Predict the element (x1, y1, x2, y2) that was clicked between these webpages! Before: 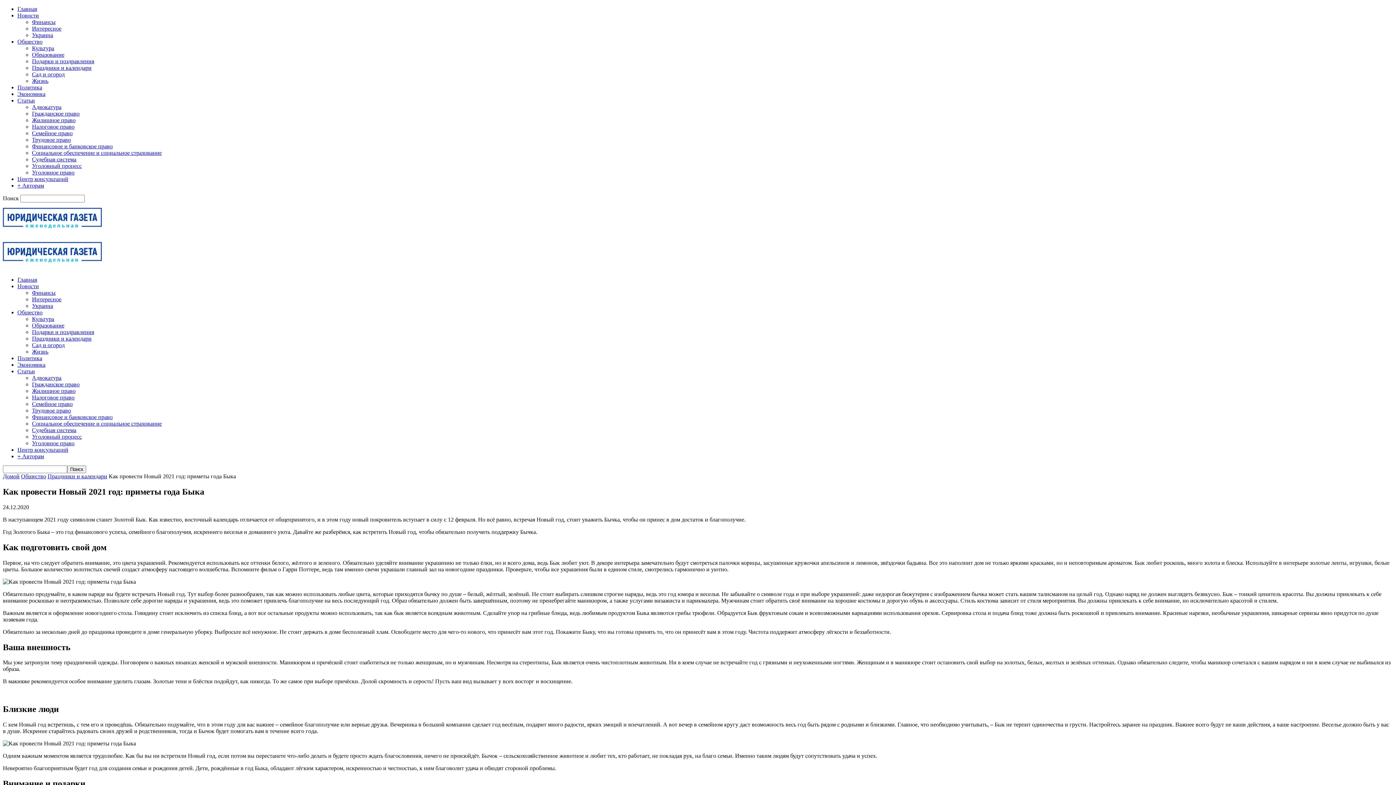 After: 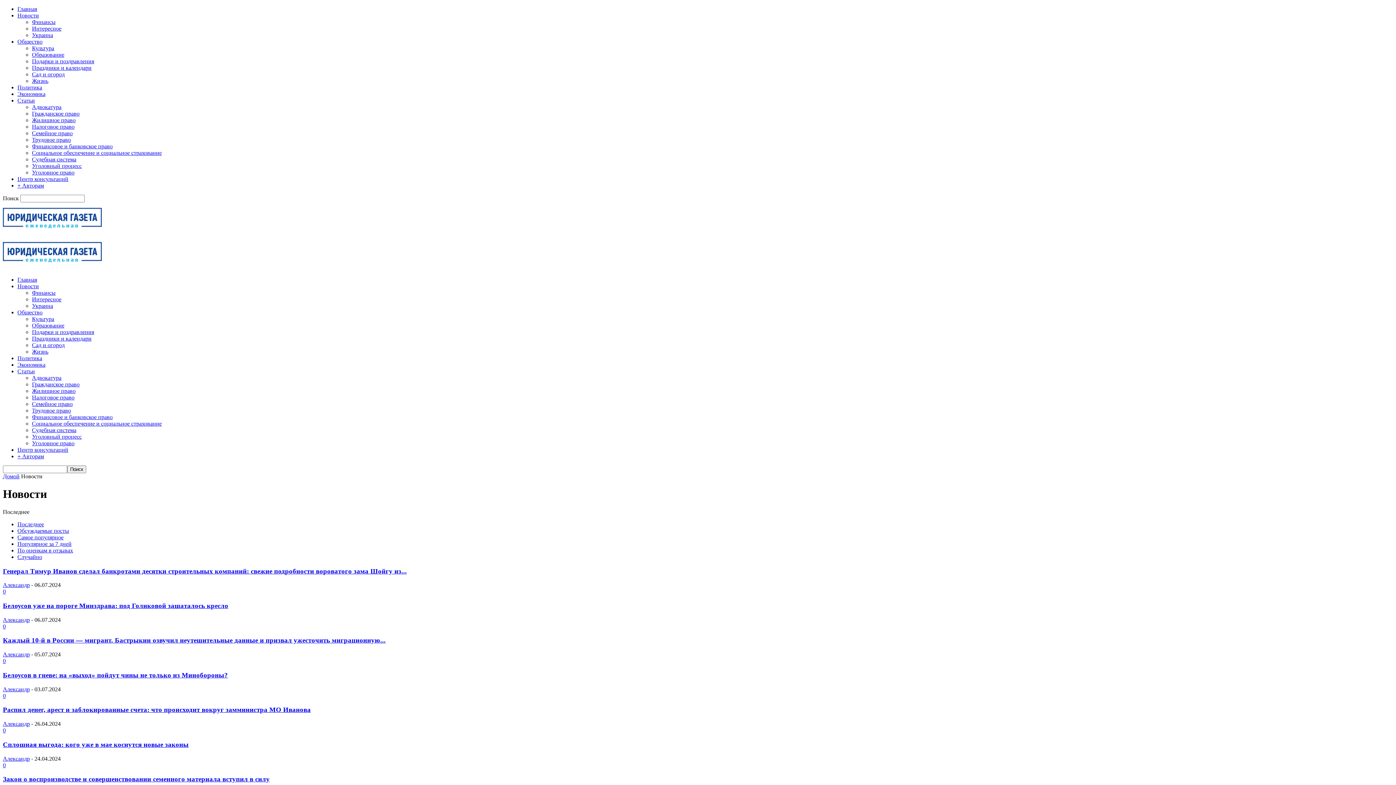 Action: bbox: (17, 283, 38, 289) label: Новости